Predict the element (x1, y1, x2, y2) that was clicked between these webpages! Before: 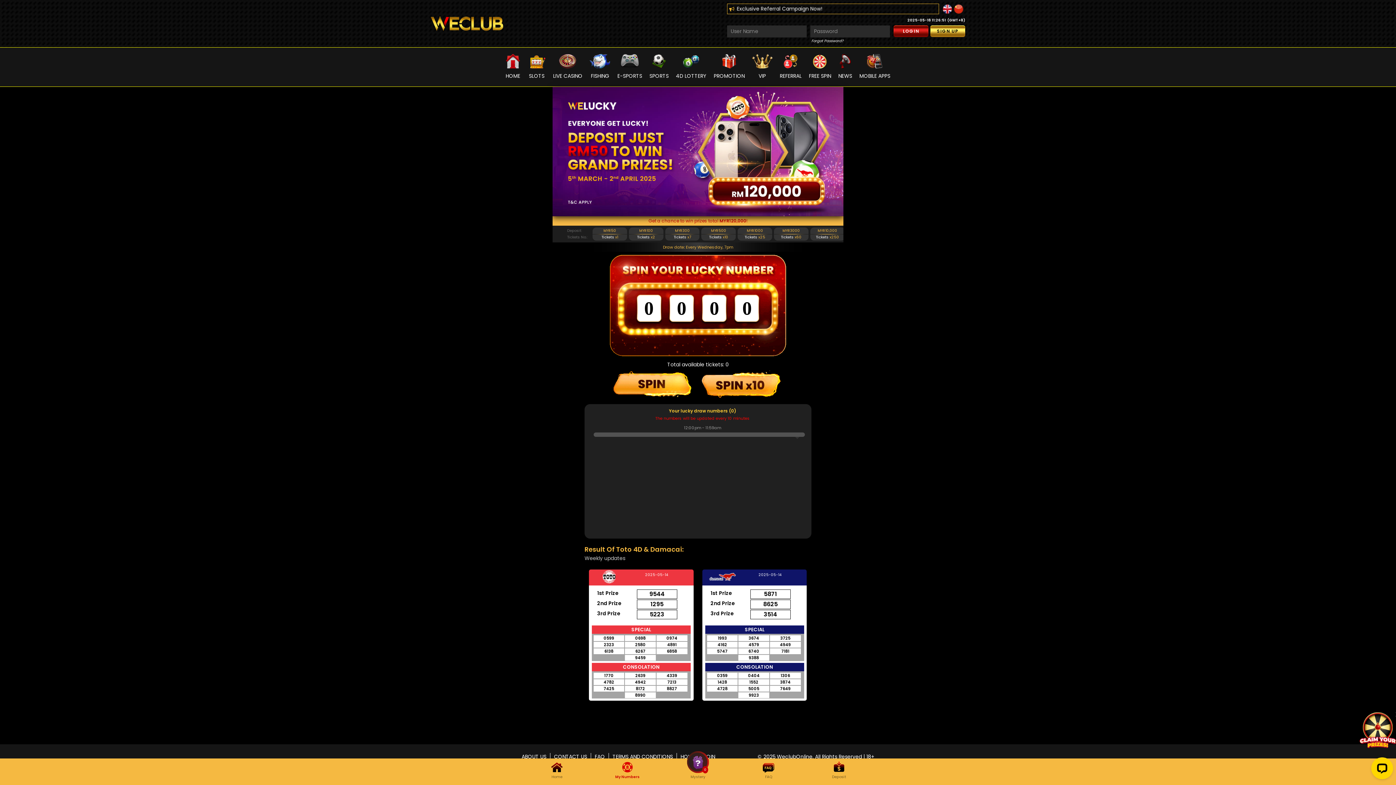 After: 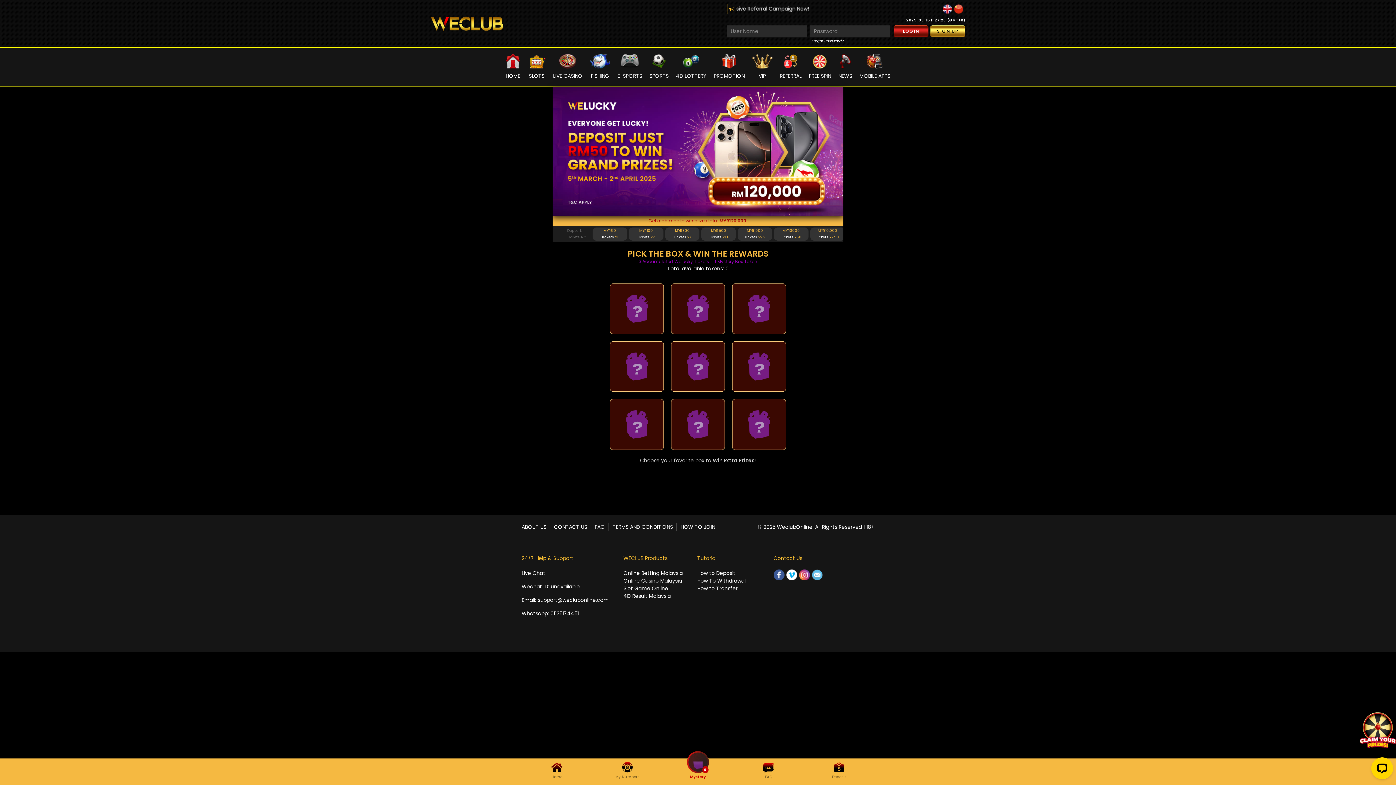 Action: bbox: (662, 761, 733, 785) label: Mystery

0